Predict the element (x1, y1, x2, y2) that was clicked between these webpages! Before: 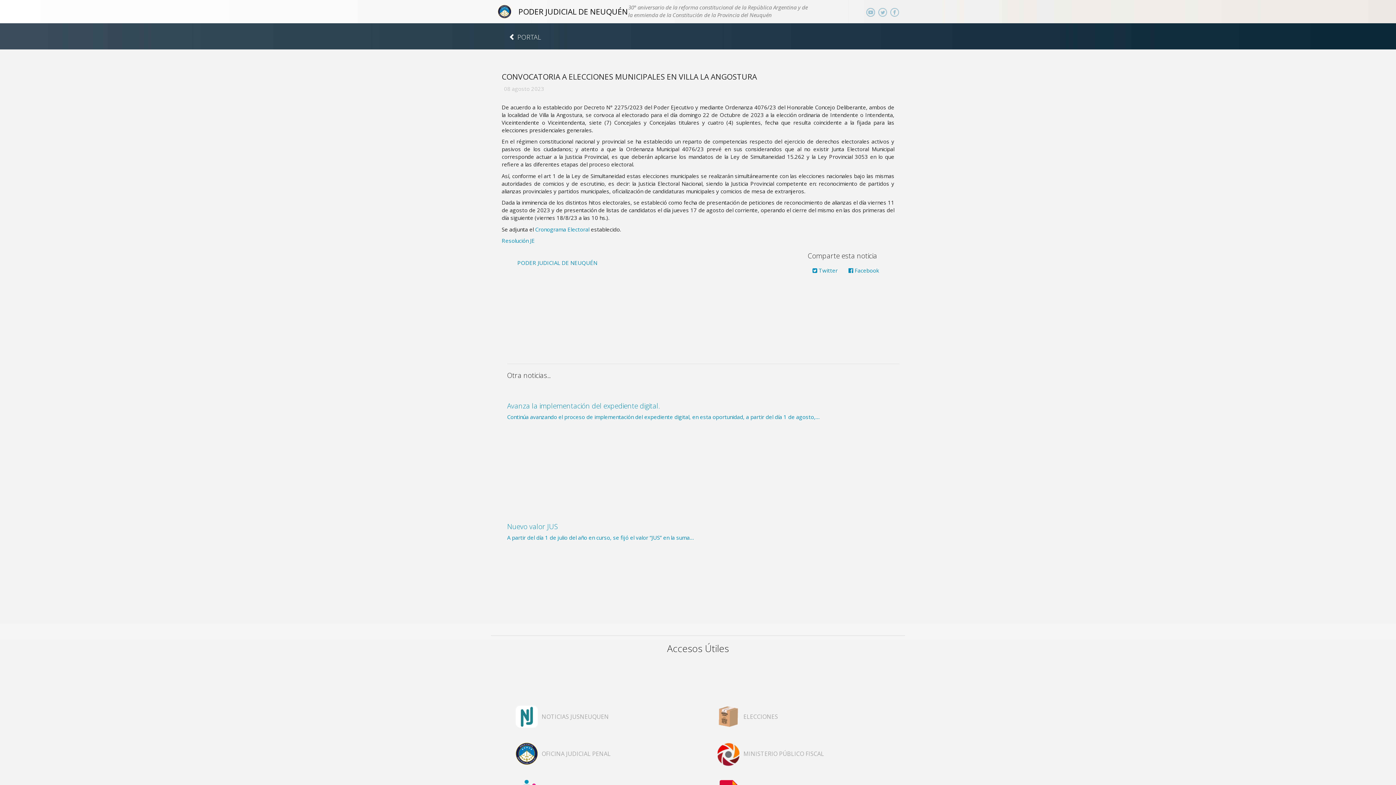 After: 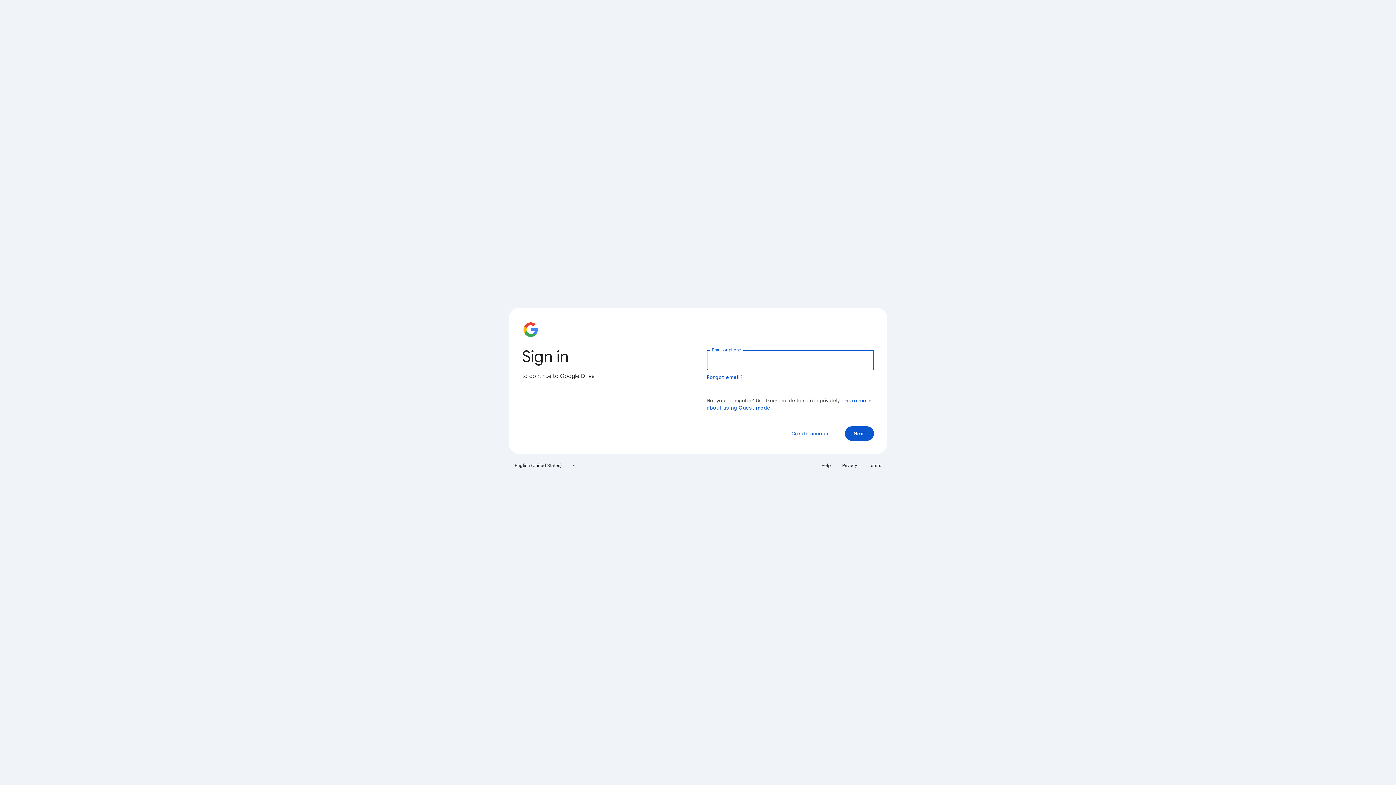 Action: label: Resolución JE bbox: (501, 237, 534, 244)